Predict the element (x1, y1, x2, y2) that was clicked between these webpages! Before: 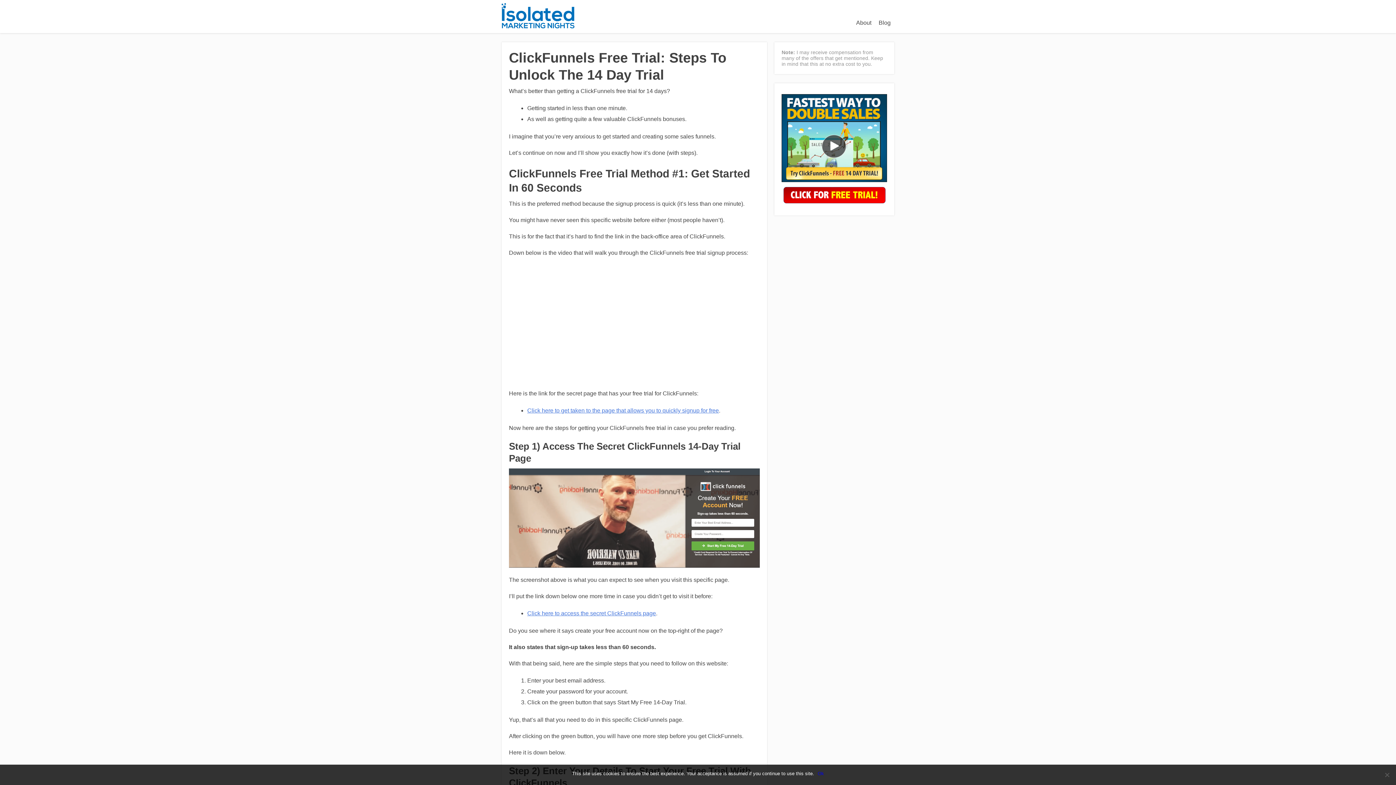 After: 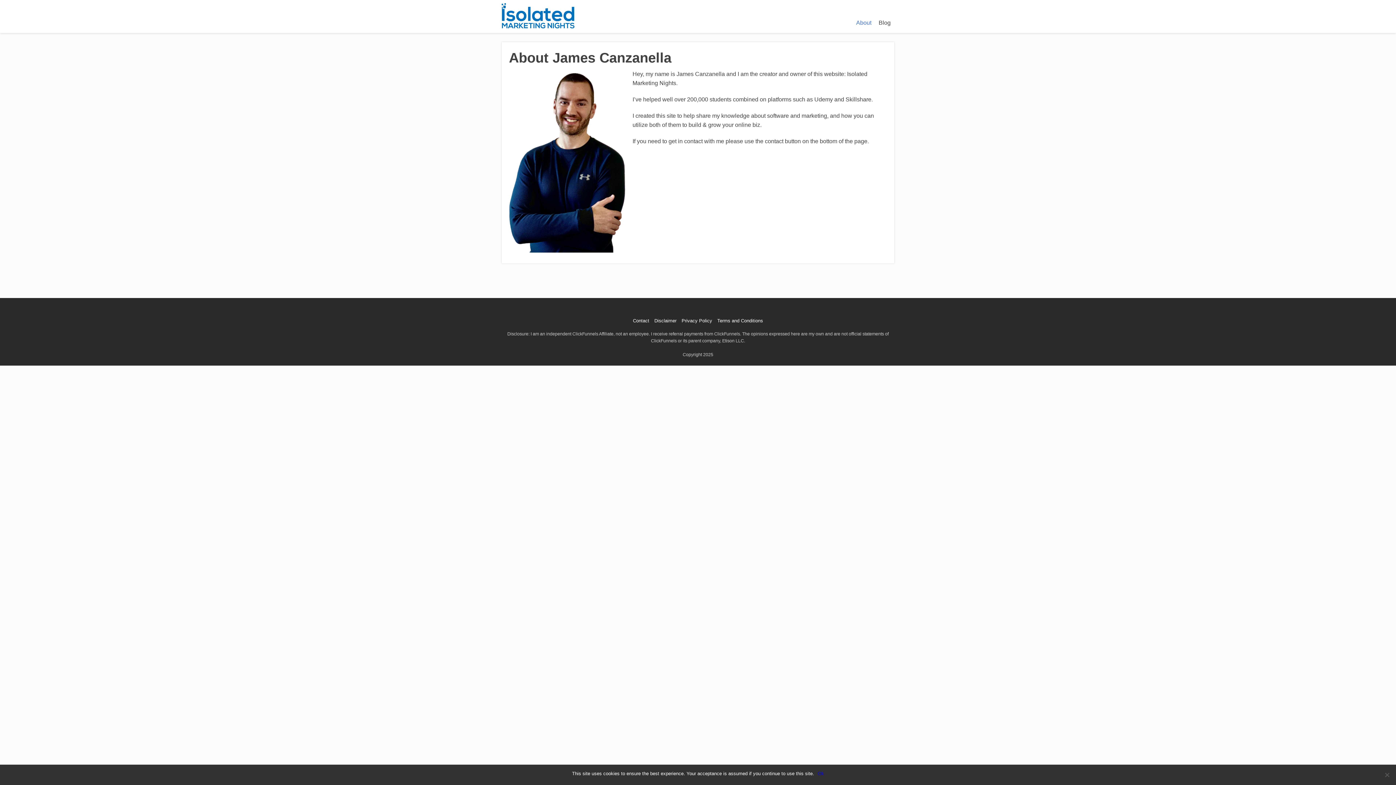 Action: bbox: (852, 16, 875, 29) label: About